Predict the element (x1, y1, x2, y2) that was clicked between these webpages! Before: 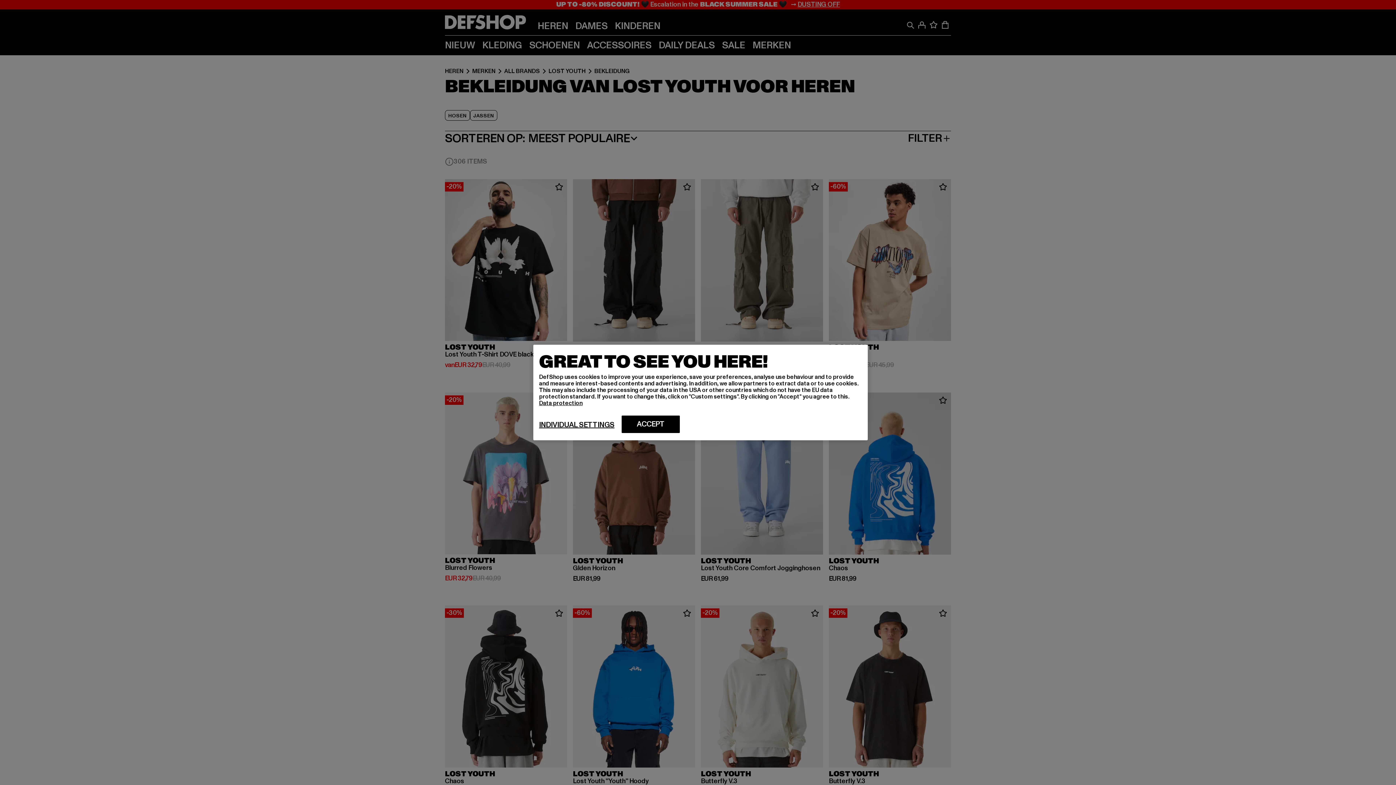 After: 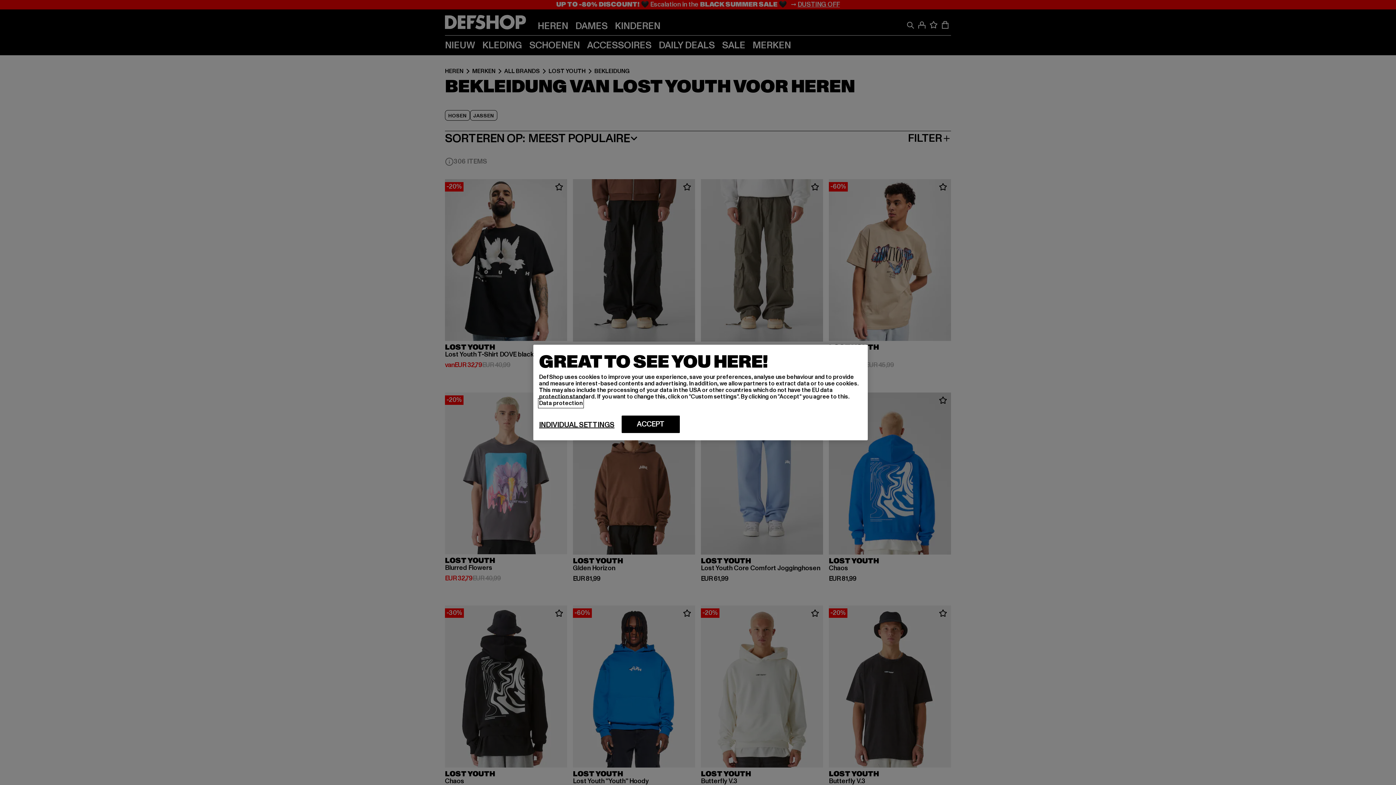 Action: bbox: (539, 399, 582, 407) label: More information about your privacy, opens in a new tab